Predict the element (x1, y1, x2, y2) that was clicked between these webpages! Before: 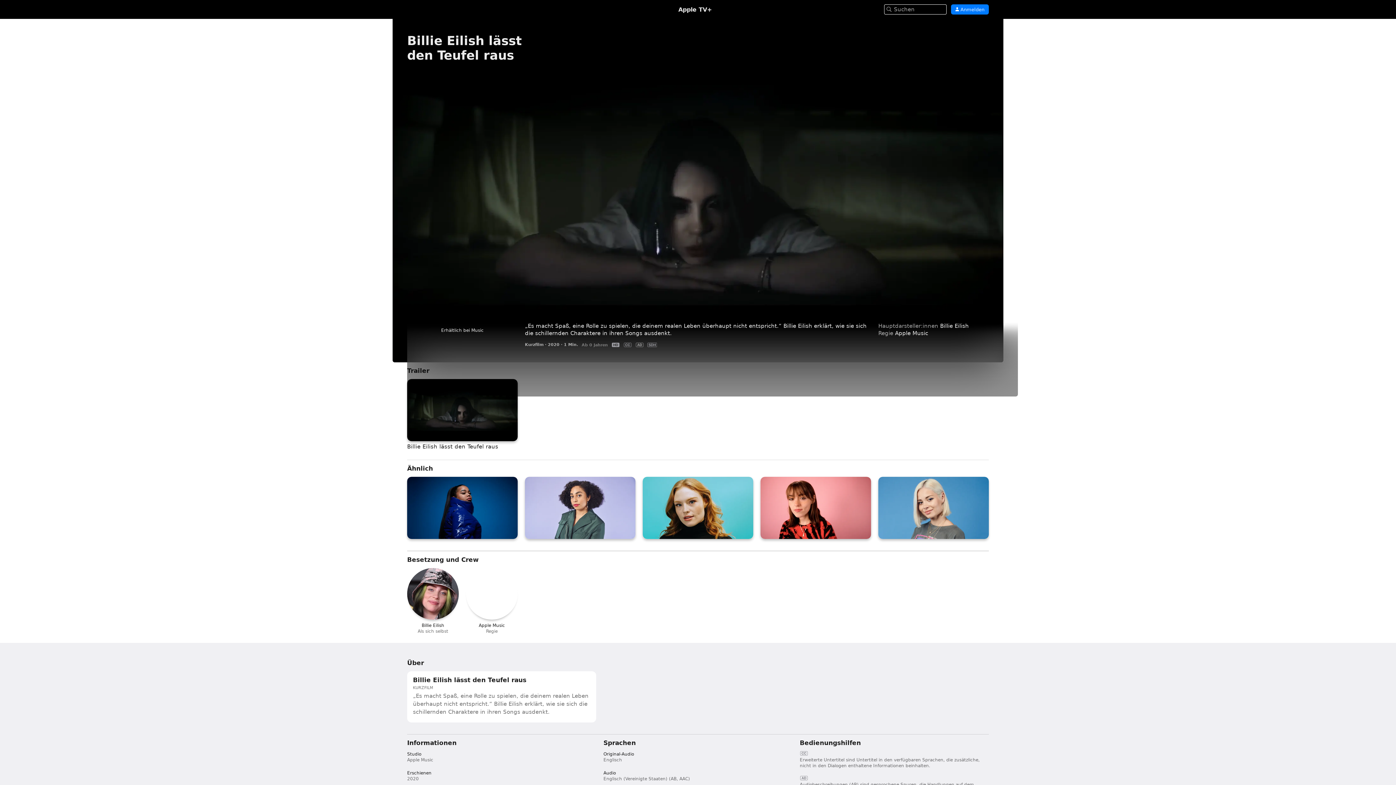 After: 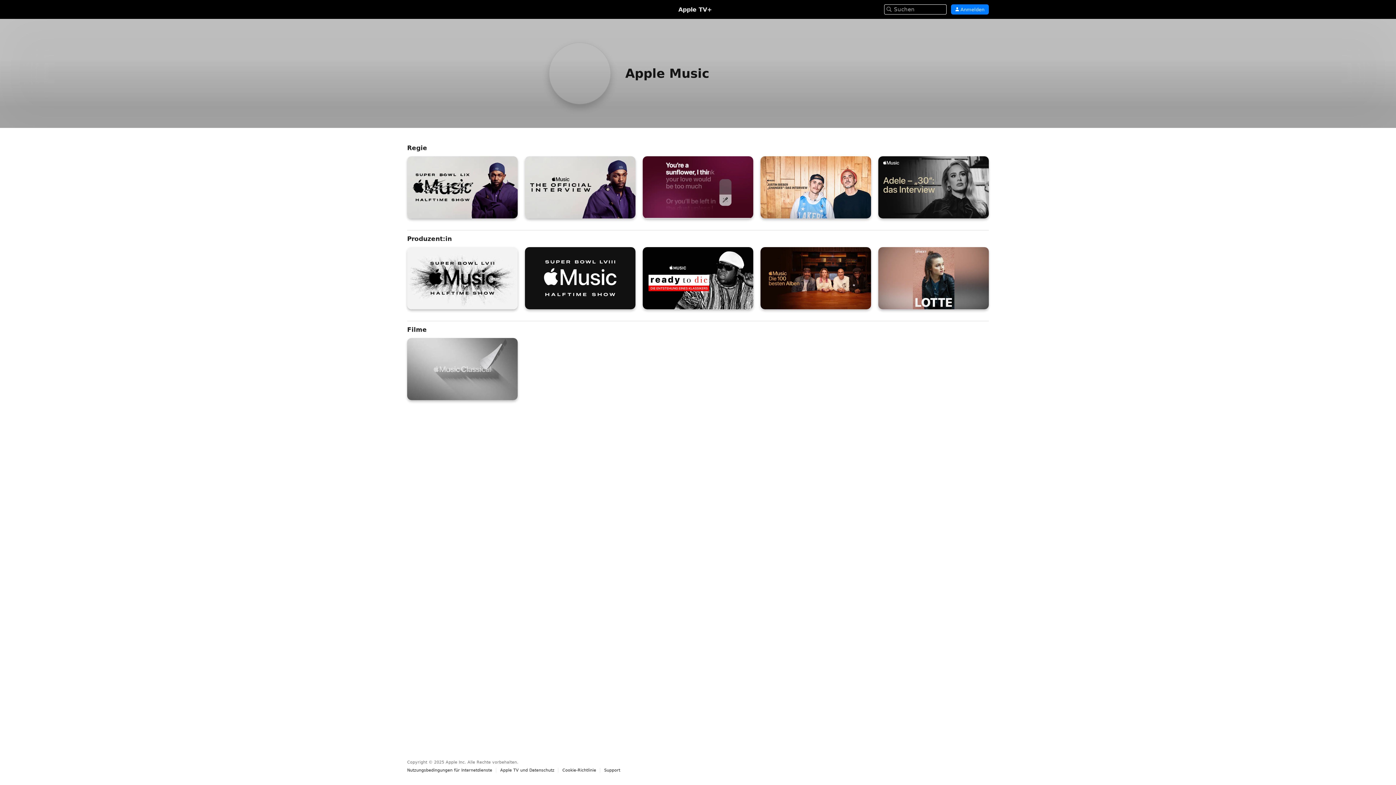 Action: label: AM

Apple Music

Regie bbox: (466, 568, 517, 634)